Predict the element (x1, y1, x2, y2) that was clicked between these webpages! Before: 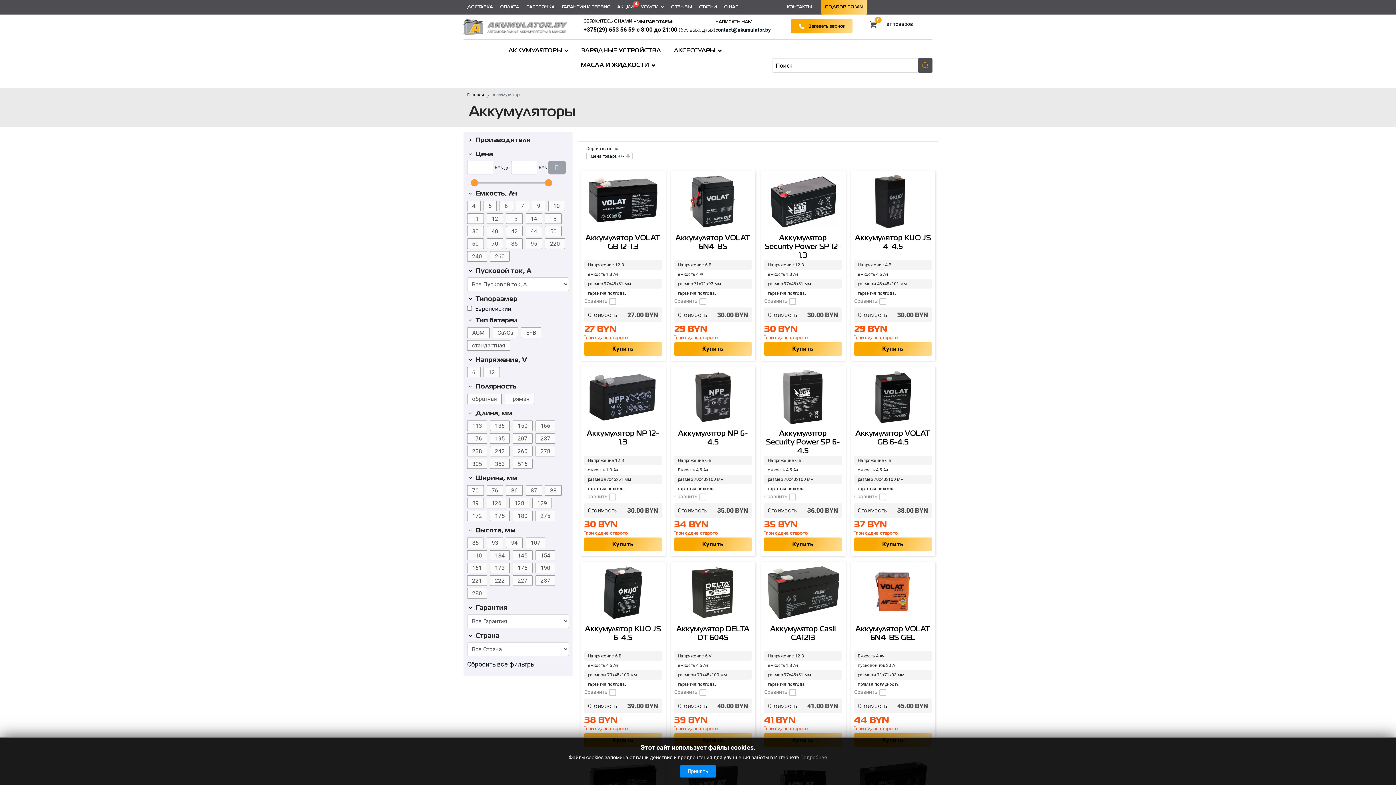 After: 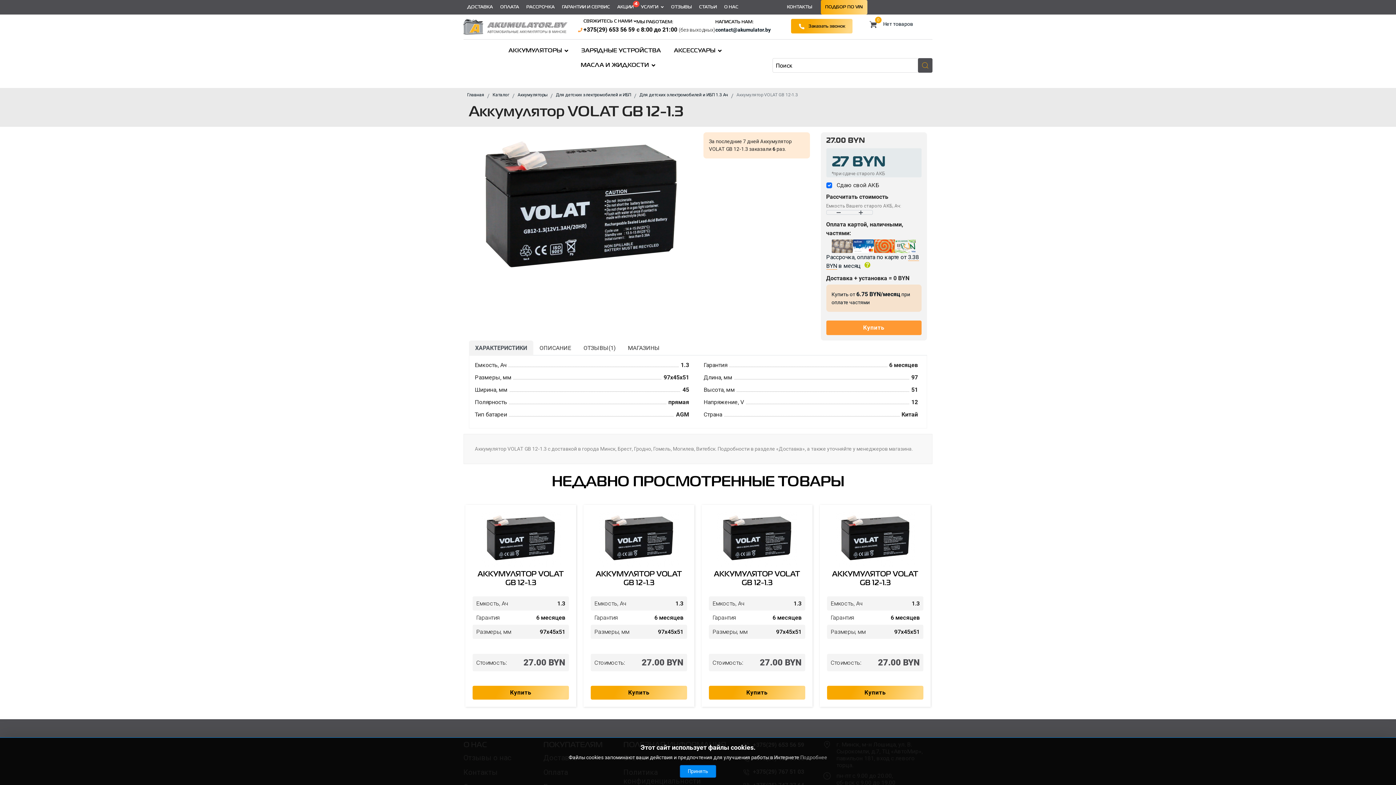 Action: bbox: (584, 234, 662, 260) label: Аккумулятор VOLAT GB 12-1.3